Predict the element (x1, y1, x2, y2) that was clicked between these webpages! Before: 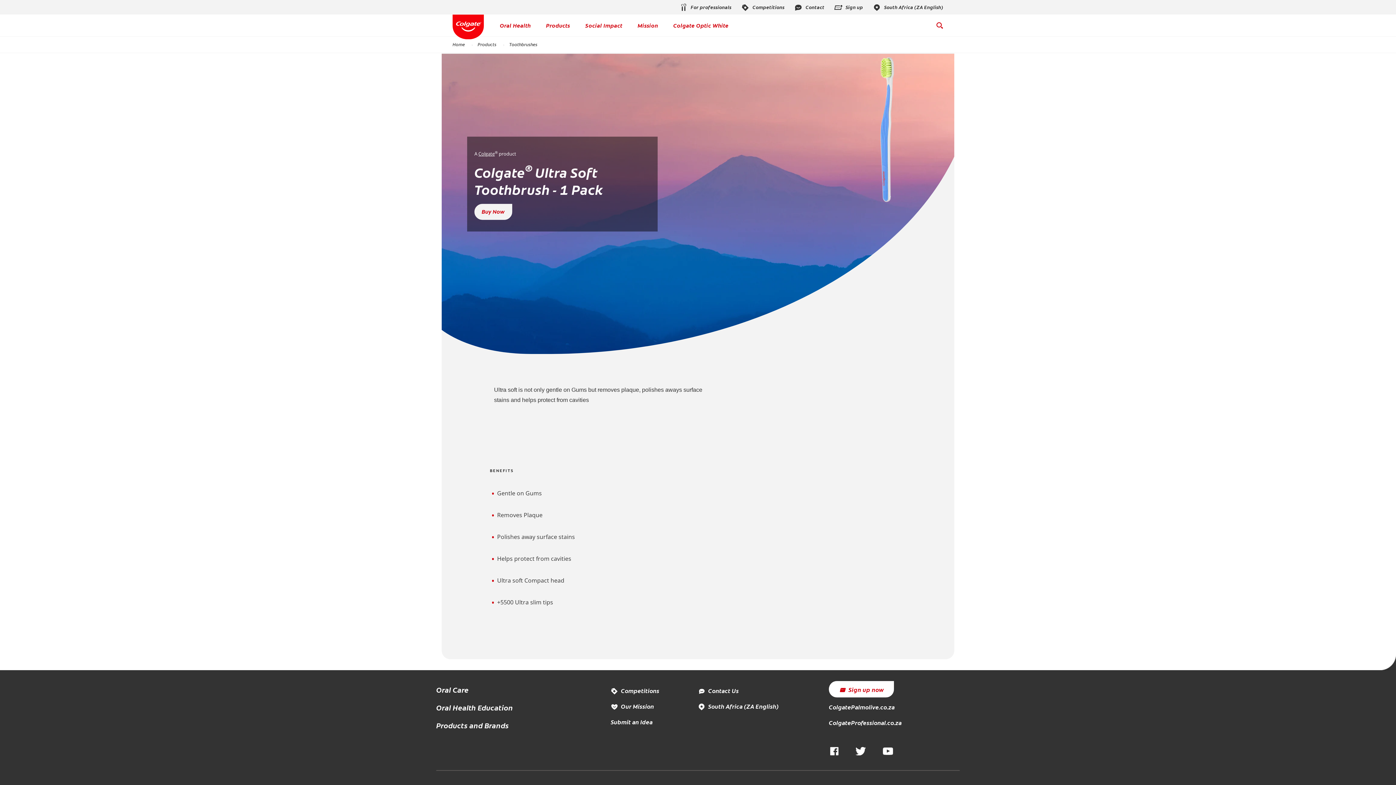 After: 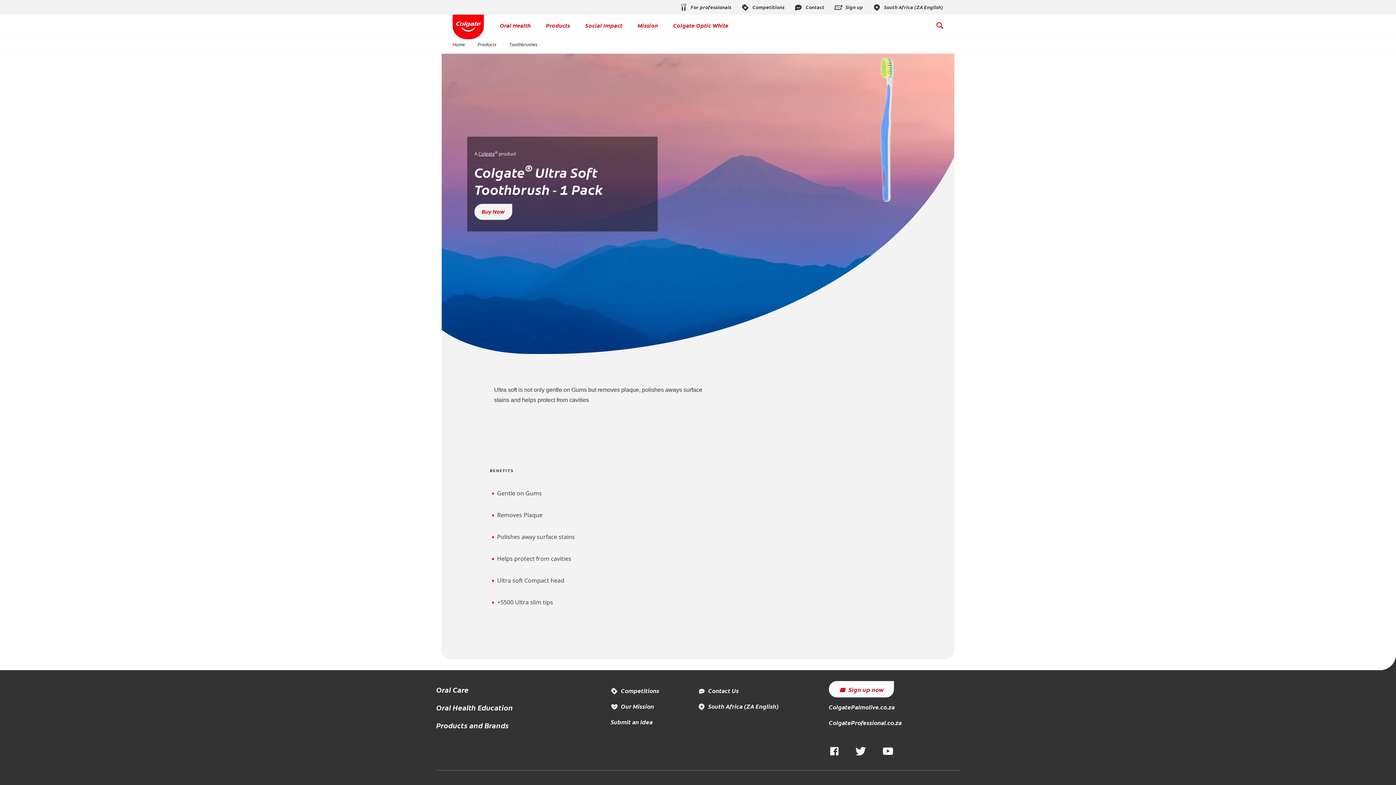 Action: bbox: (936, 21, 943, 29) label: Search Box Button